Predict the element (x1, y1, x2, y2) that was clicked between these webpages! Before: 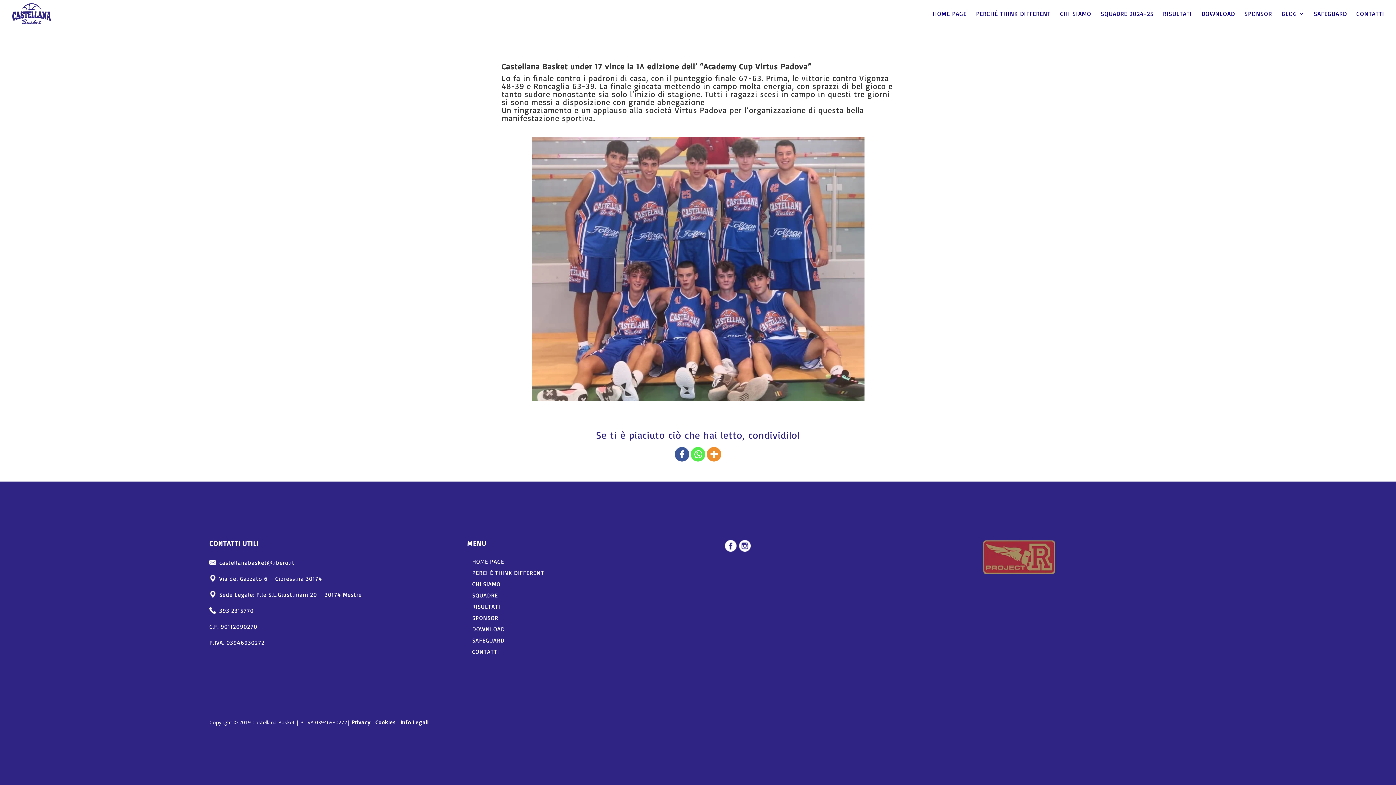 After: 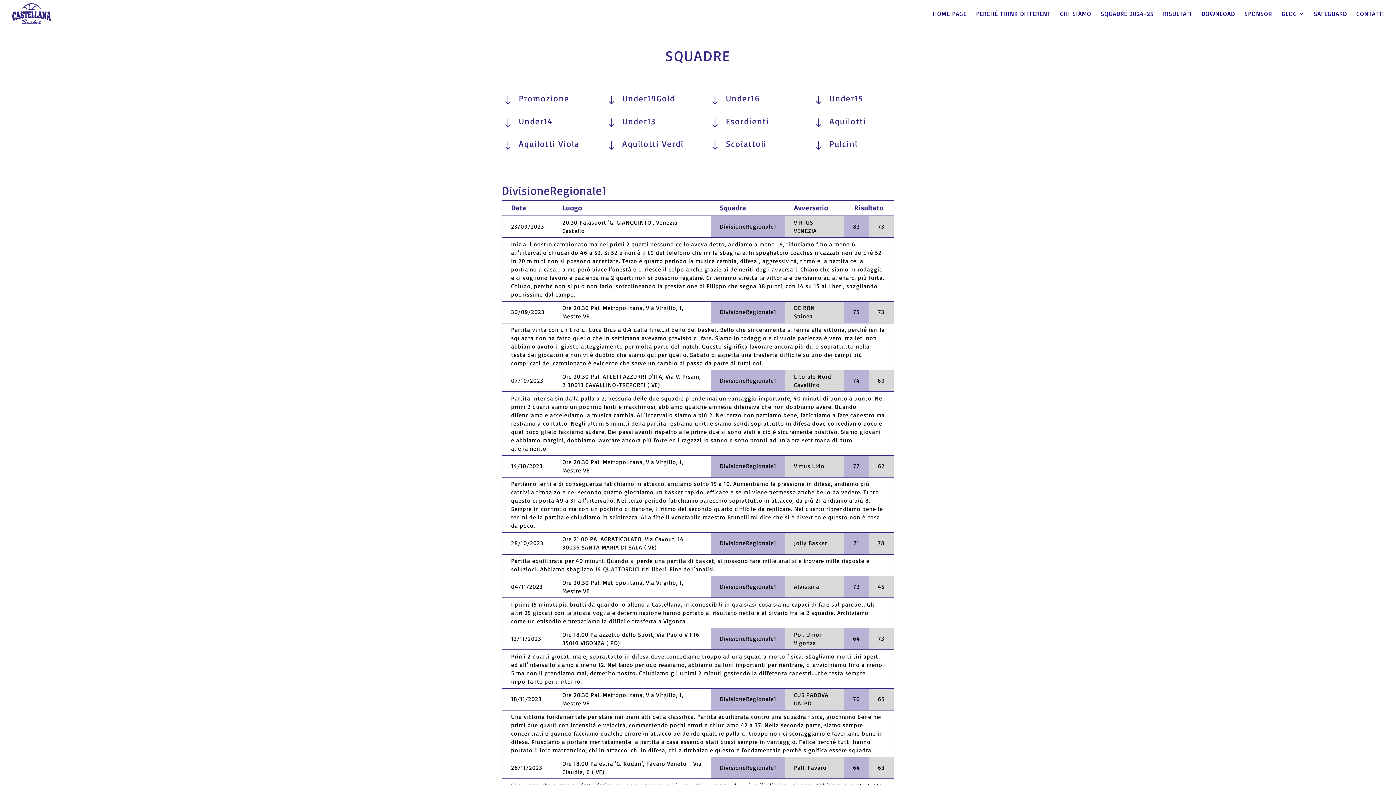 Action: bbox: (1163, 11, 1192, 27) label: RISULTATI